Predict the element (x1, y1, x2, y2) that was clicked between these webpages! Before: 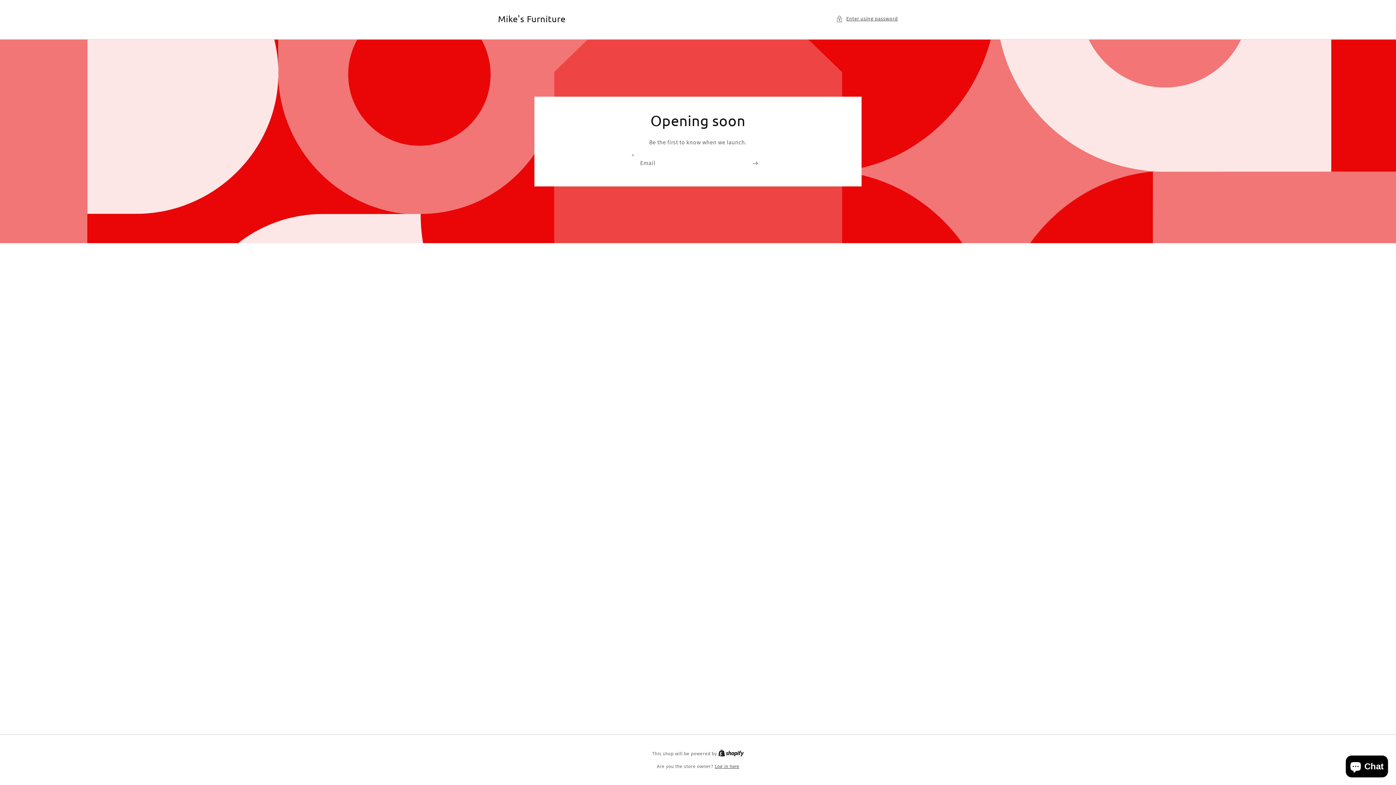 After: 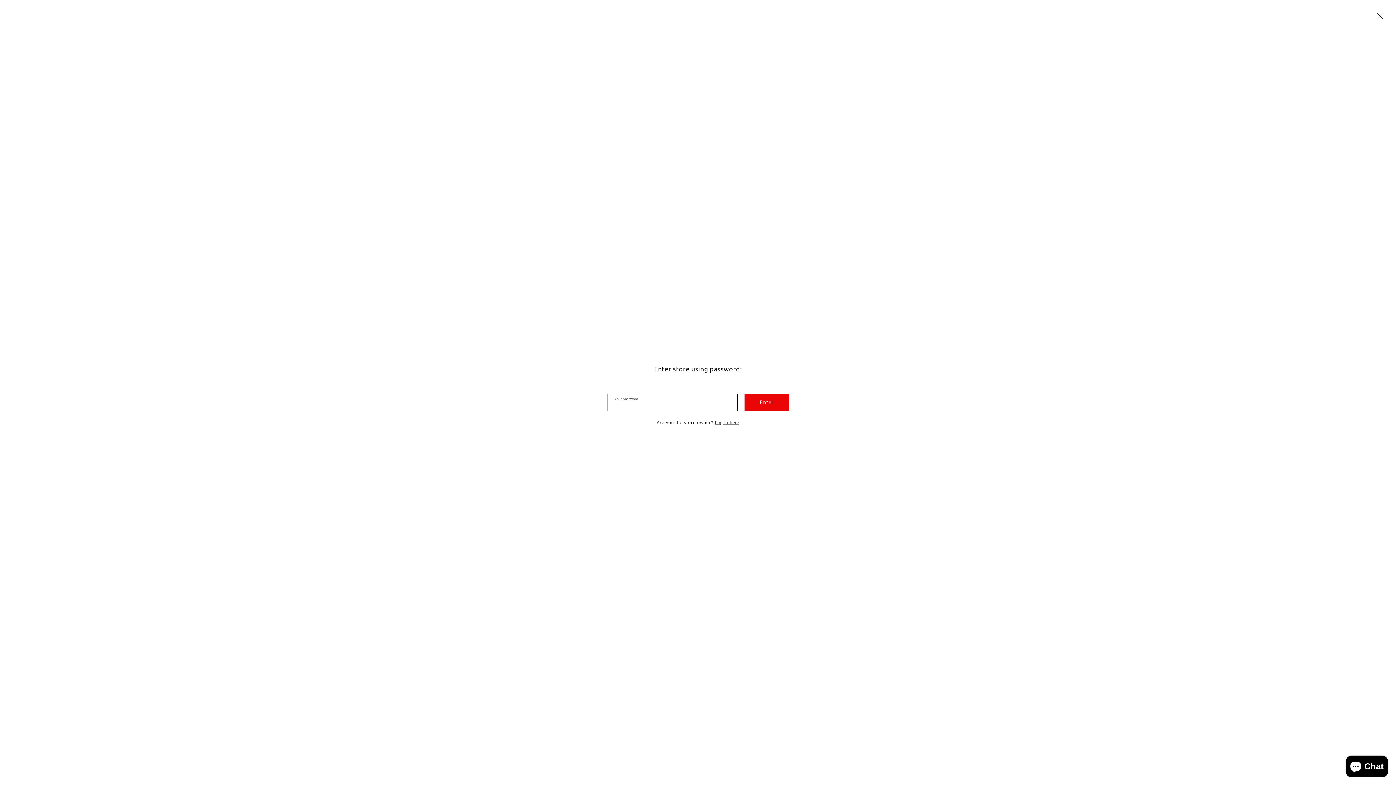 Action: bbox: (836, 14, 898, 23) label: Enter using password